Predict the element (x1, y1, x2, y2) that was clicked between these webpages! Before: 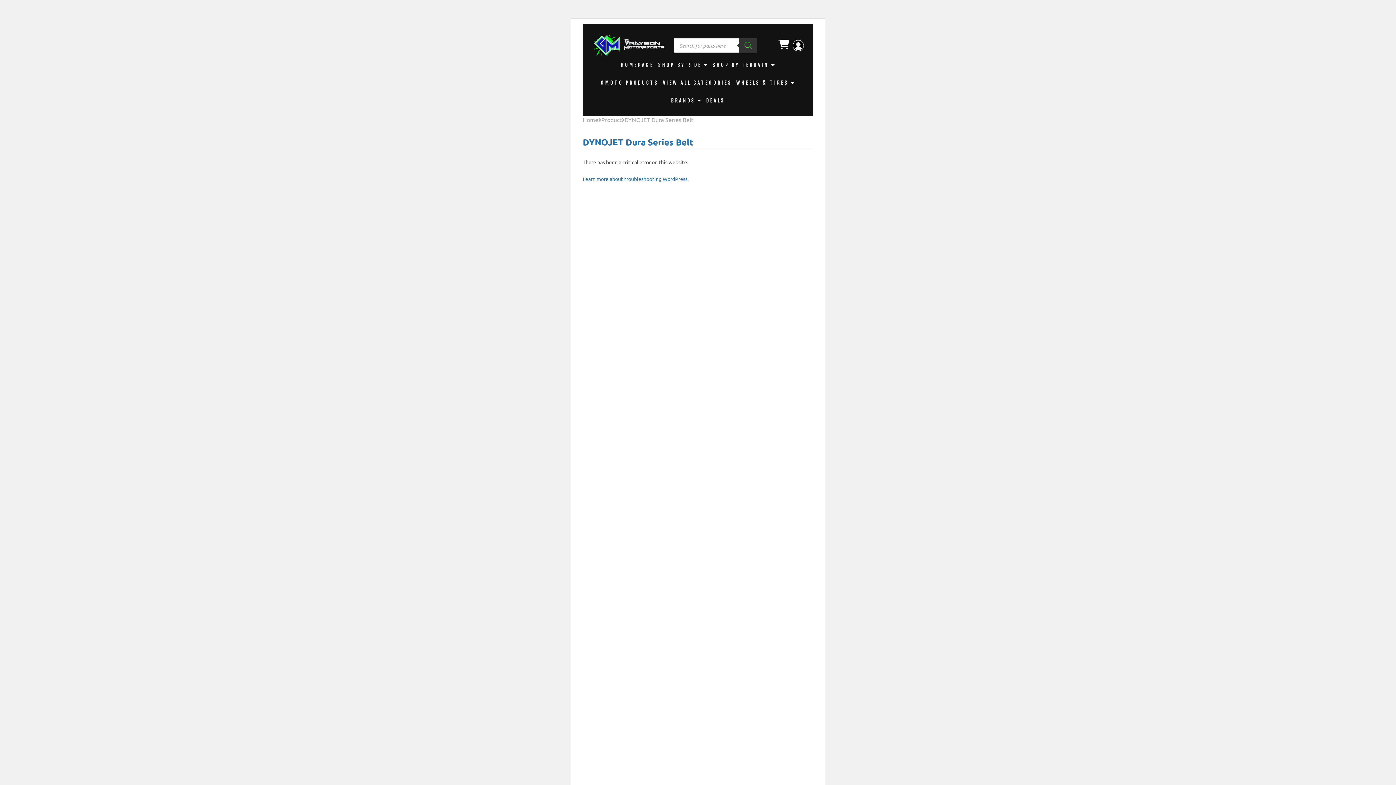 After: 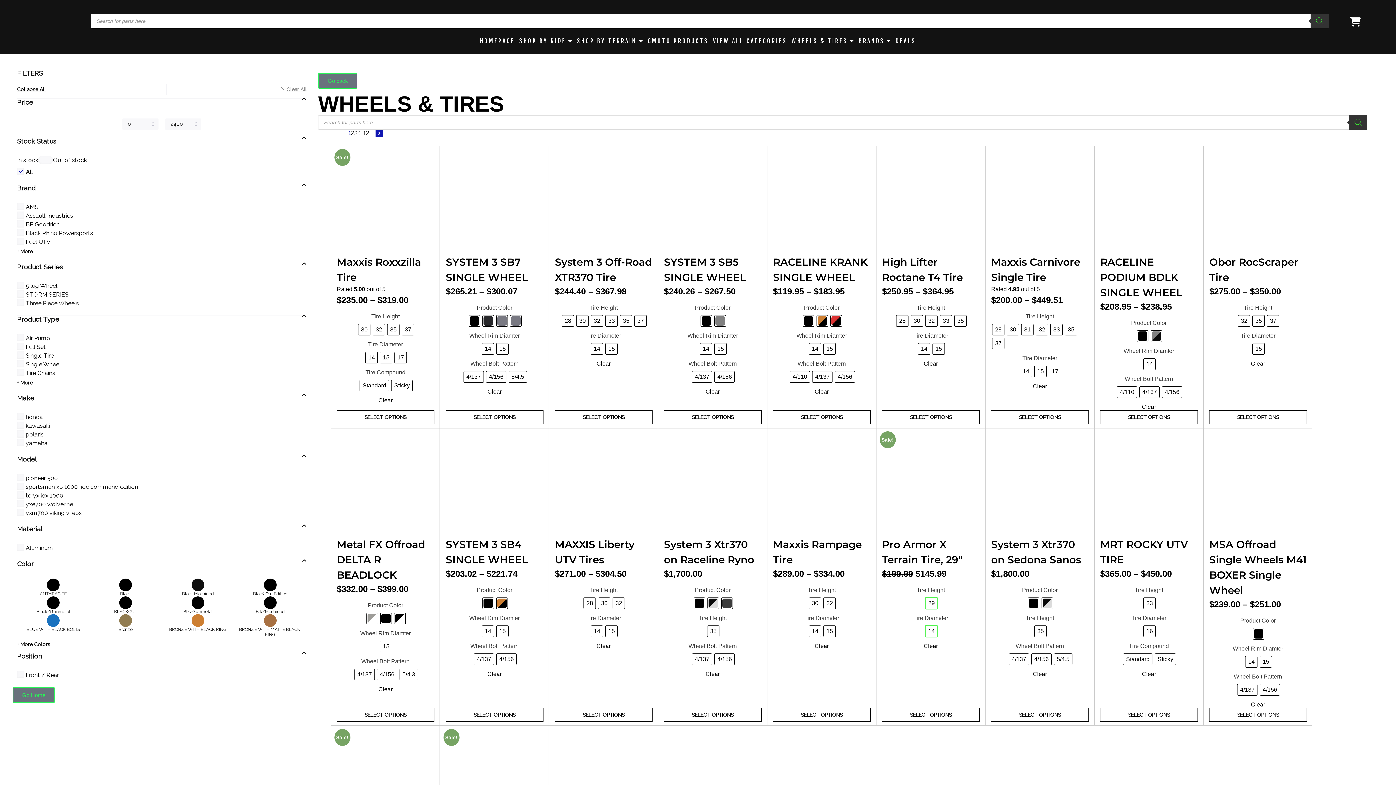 Action: label: WHEELS & TIRES bbox: (734, 75, 797, 89)